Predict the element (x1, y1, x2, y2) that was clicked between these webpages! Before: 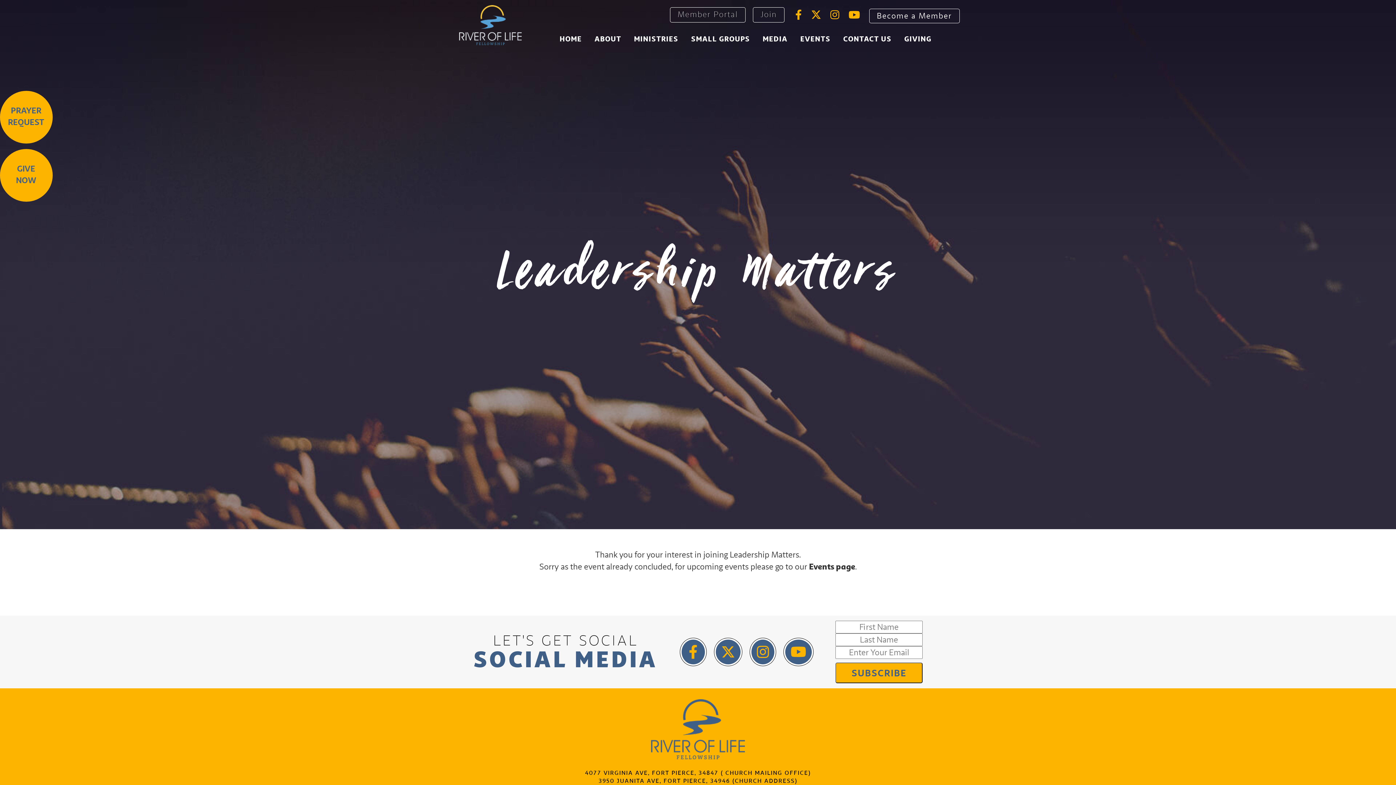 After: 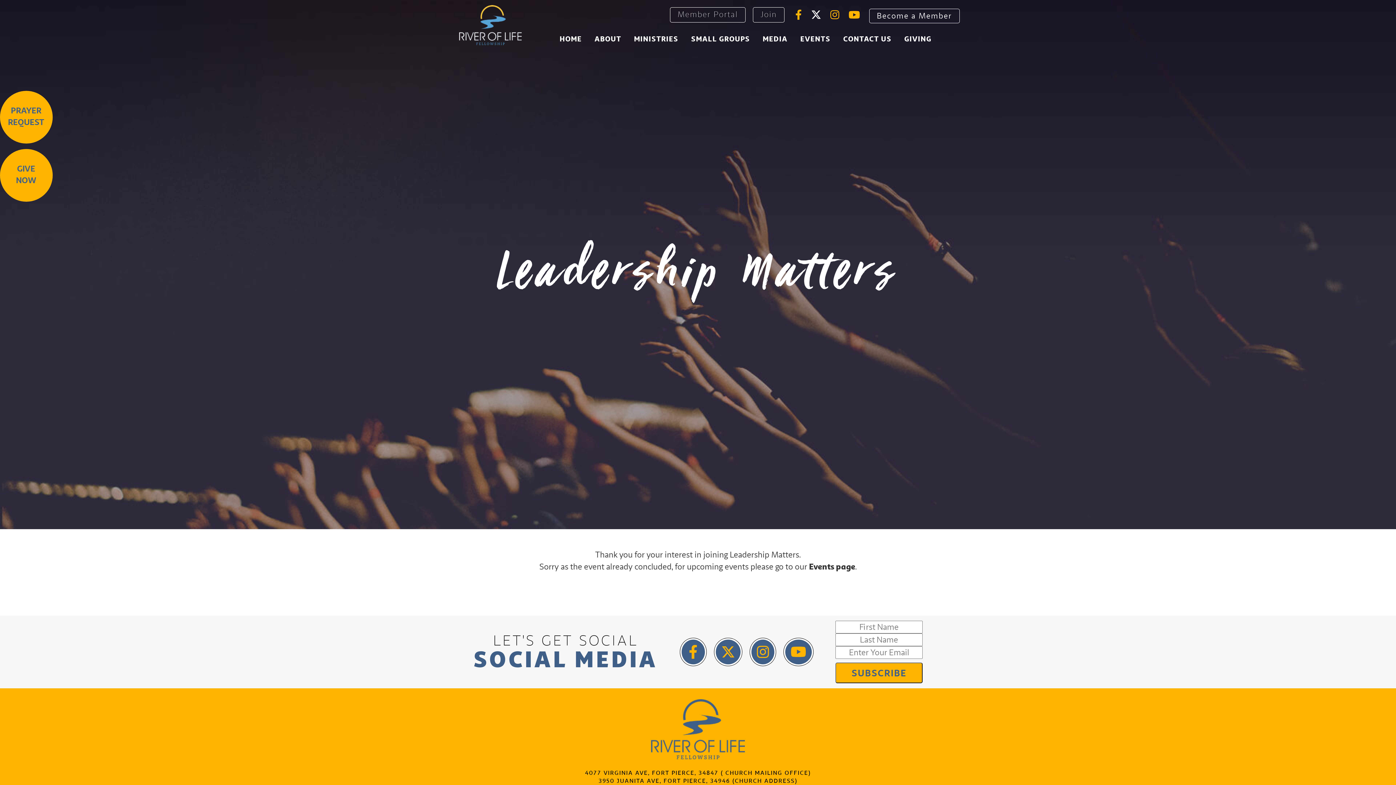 Action: bbox: (811, 10, 821, 21)